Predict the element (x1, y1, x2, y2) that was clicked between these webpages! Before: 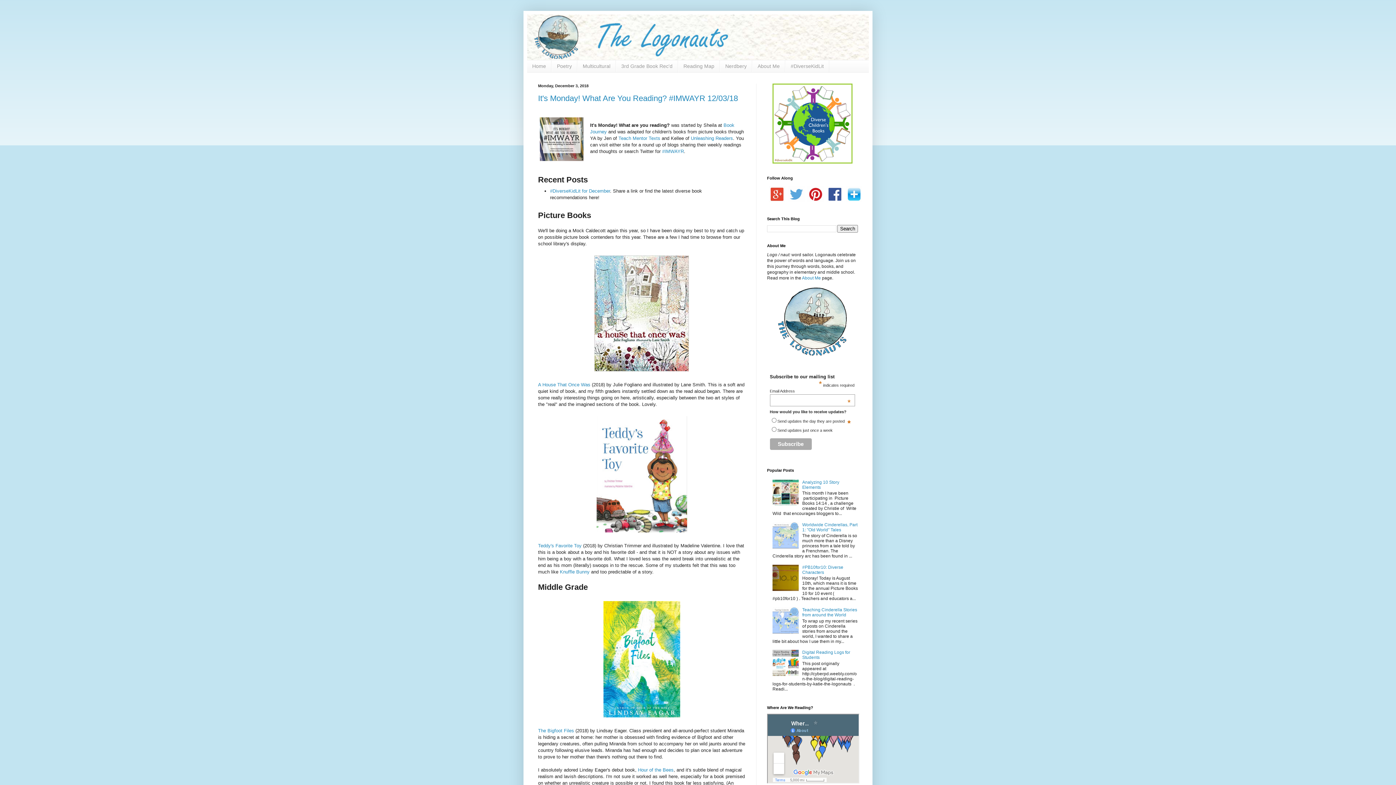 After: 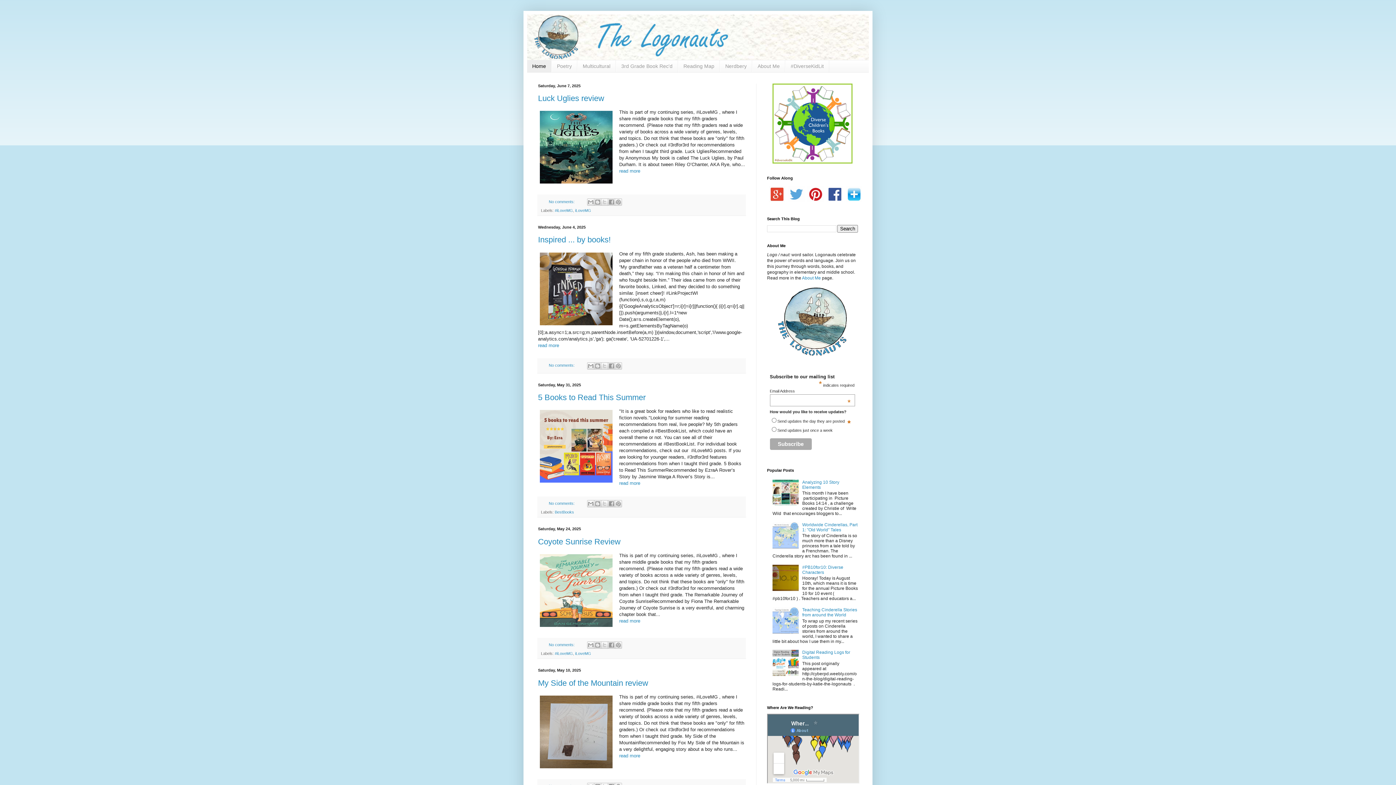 Action: bbox: (527, 14, 869, 60)